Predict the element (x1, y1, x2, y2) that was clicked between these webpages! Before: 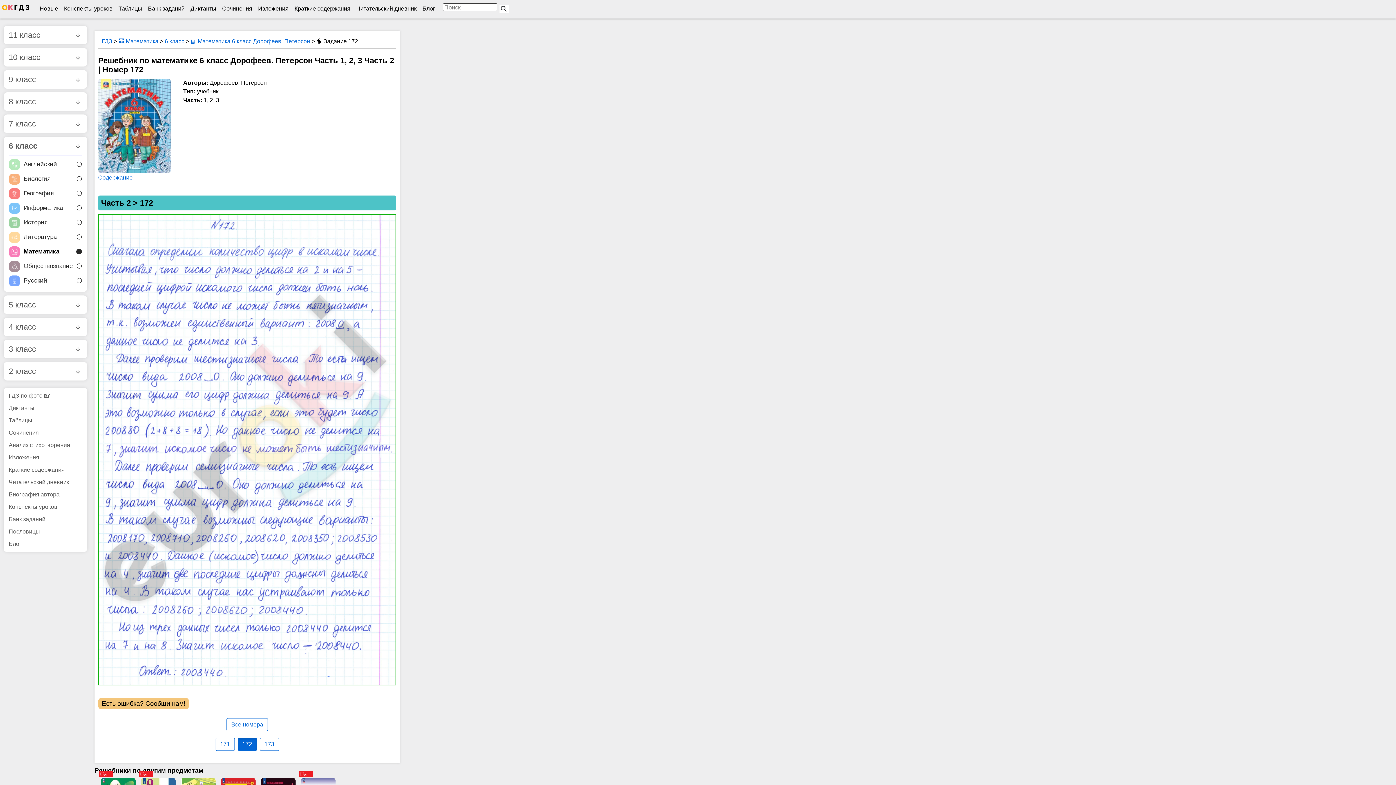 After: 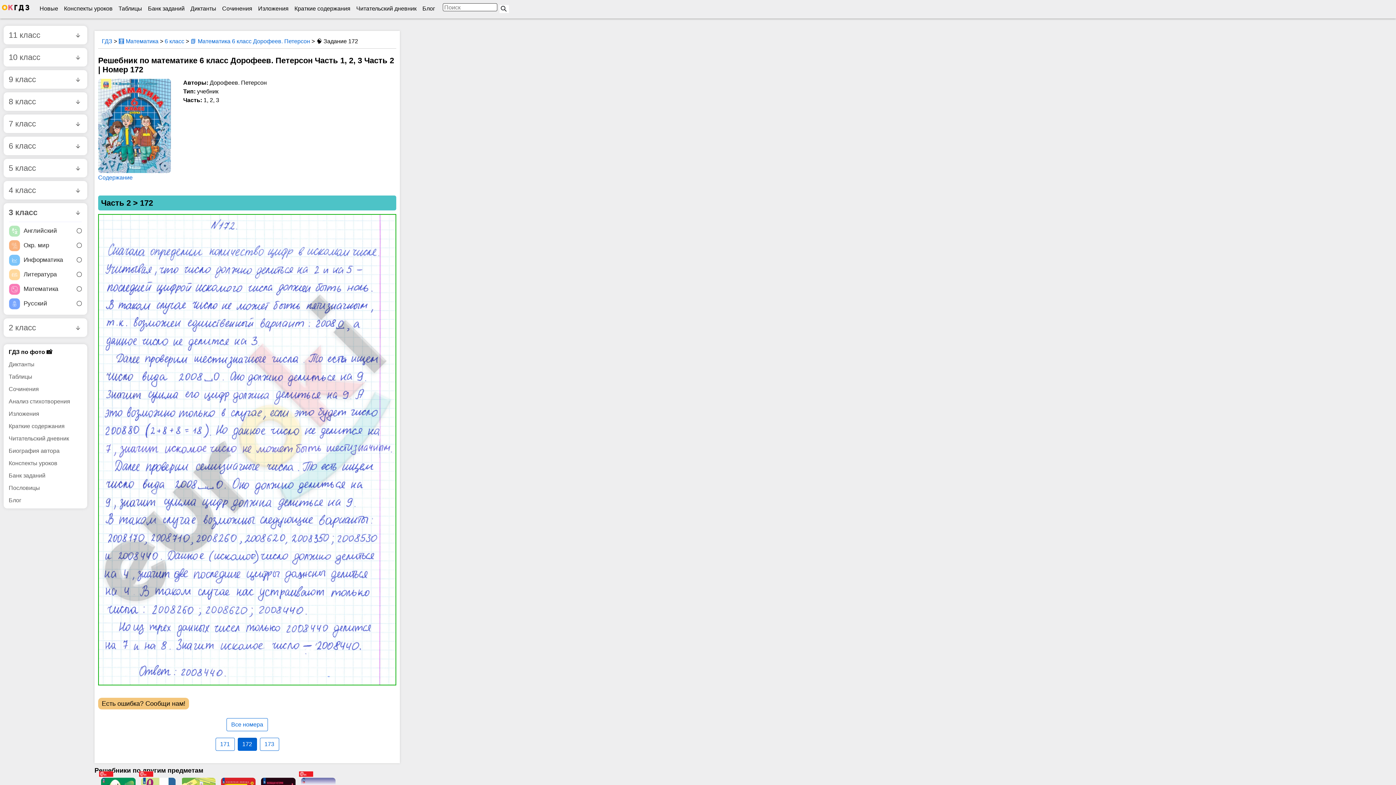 Action: label: 3 класс bbox: (7, 341, 83, 356)